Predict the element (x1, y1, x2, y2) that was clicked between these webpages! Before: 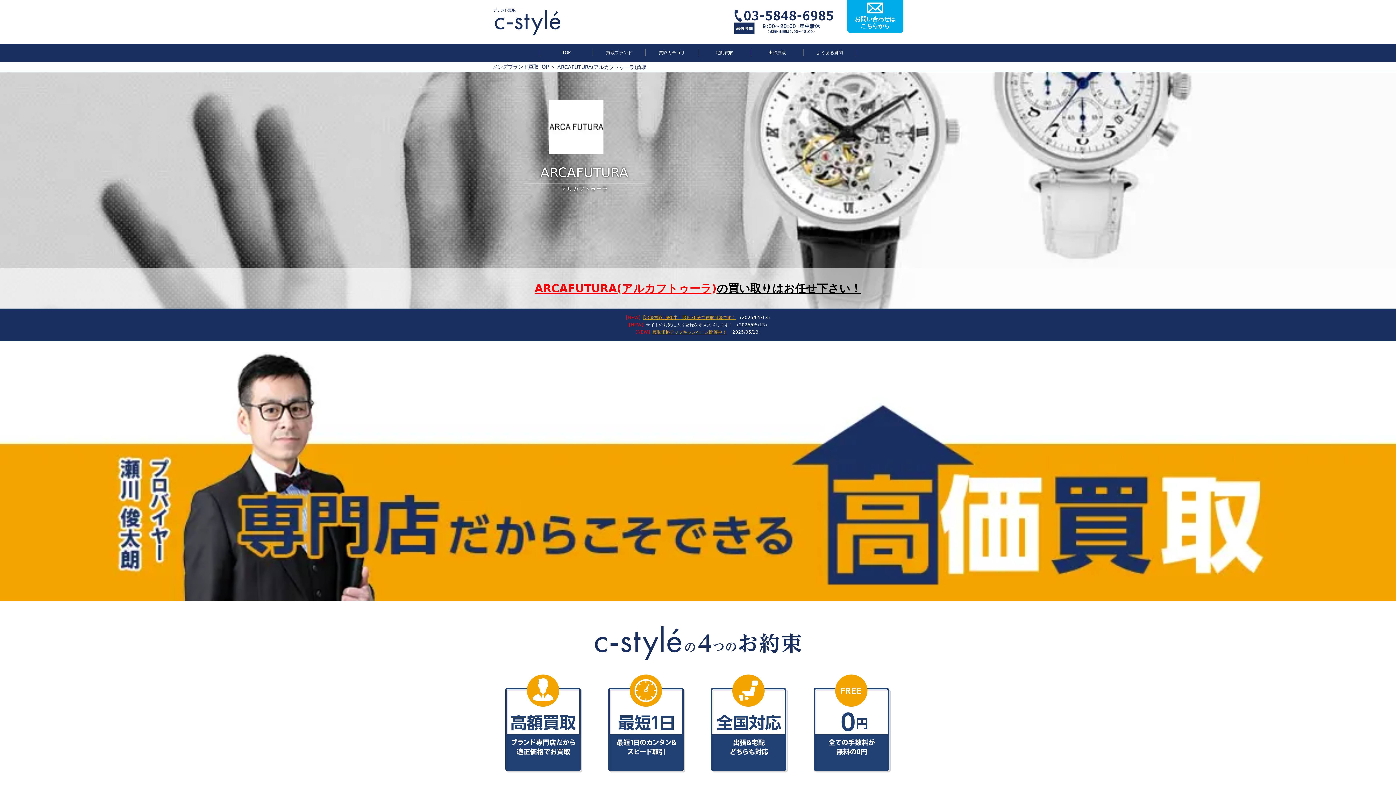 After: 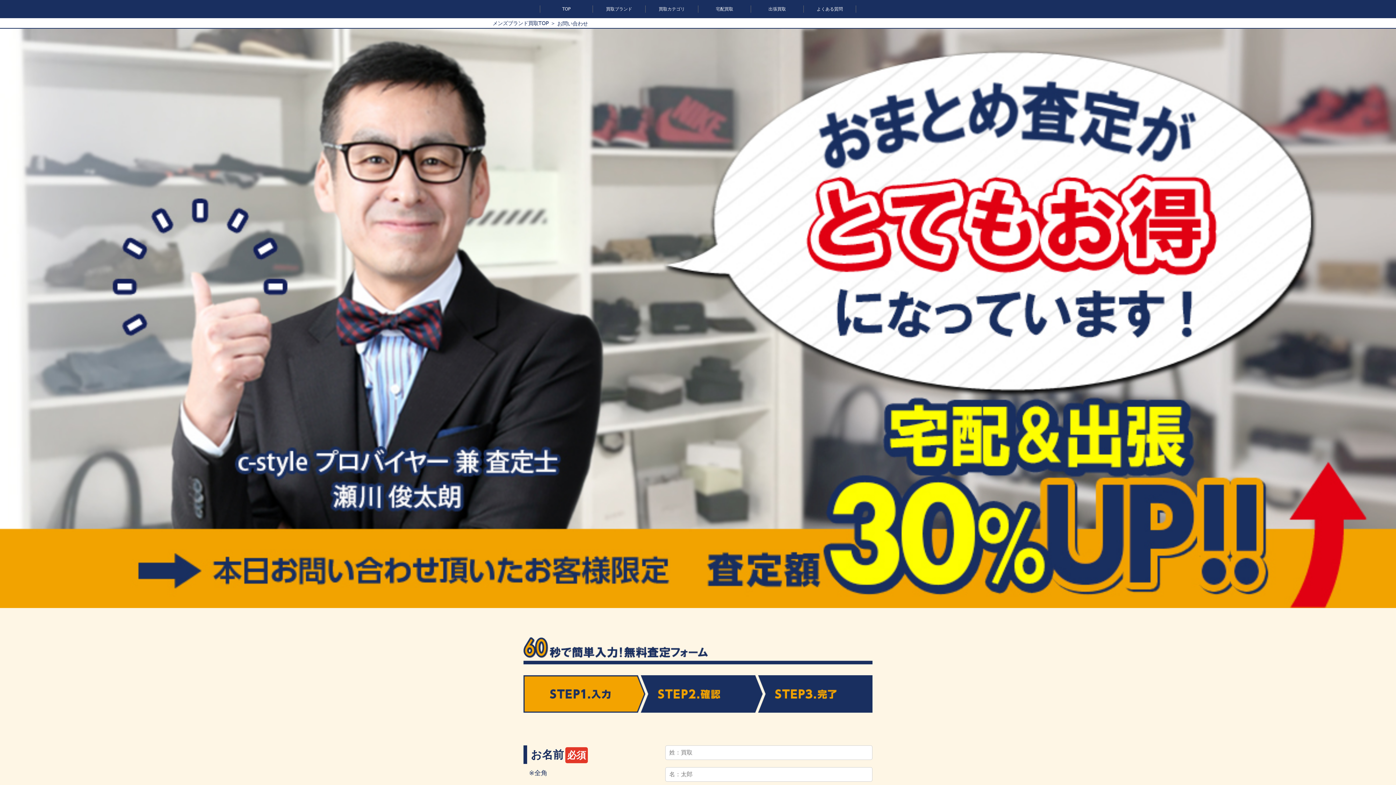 Action: label: お問い合わせは
こちらから bbox: (847, -1, 903, 33)